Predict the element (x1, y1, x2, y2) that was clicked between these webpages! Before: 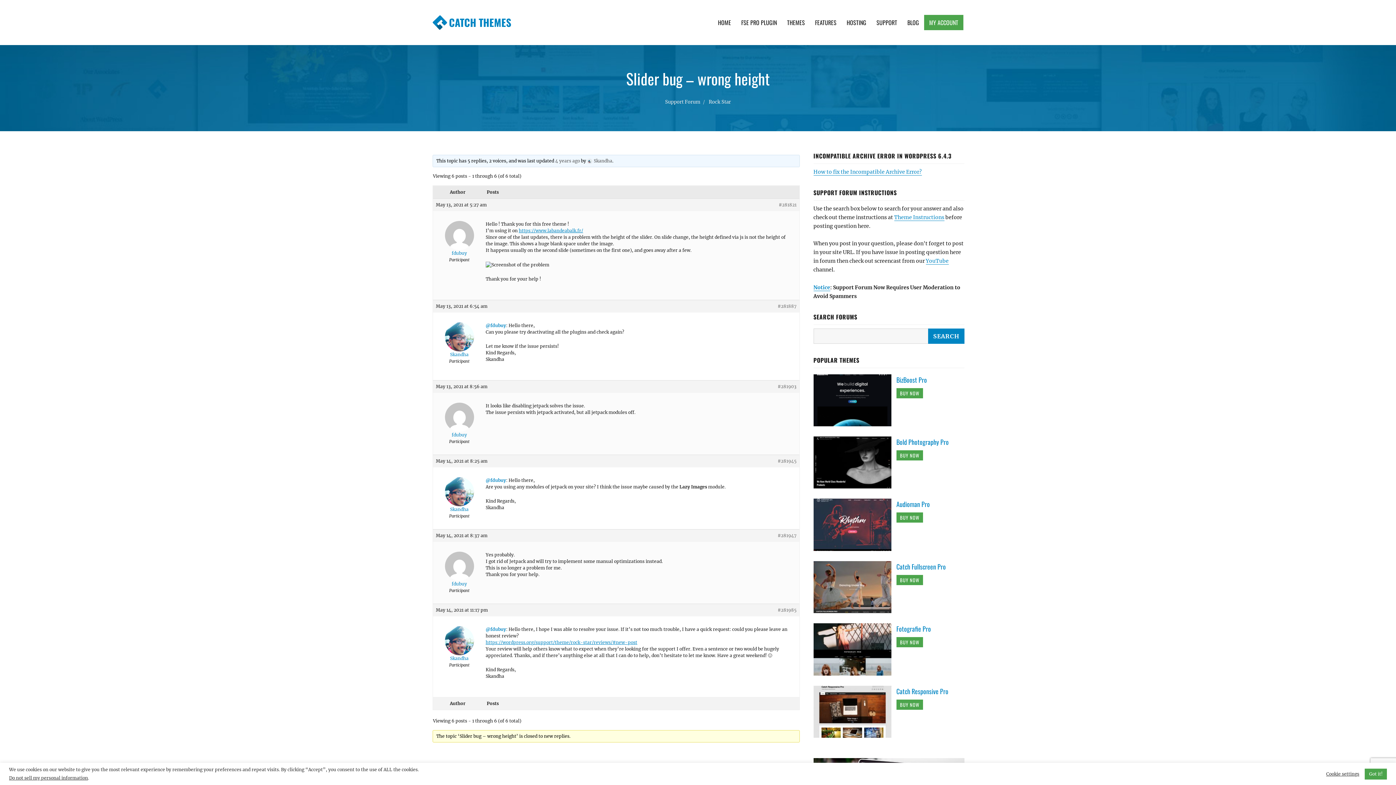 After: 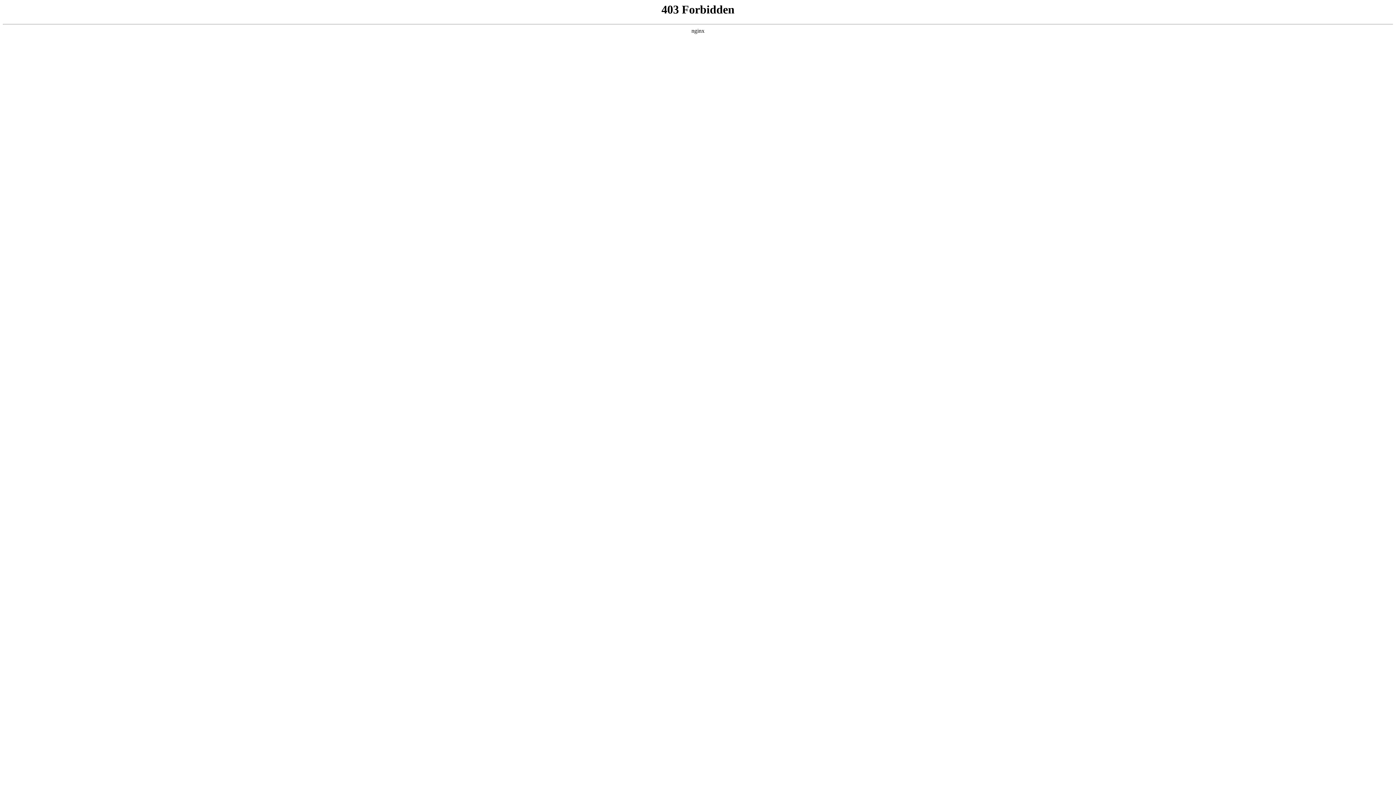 Action: label: https://wordpress.org/support/theme/rock-star/reviews/#new-post bbox: (485, 639, 637, 645)